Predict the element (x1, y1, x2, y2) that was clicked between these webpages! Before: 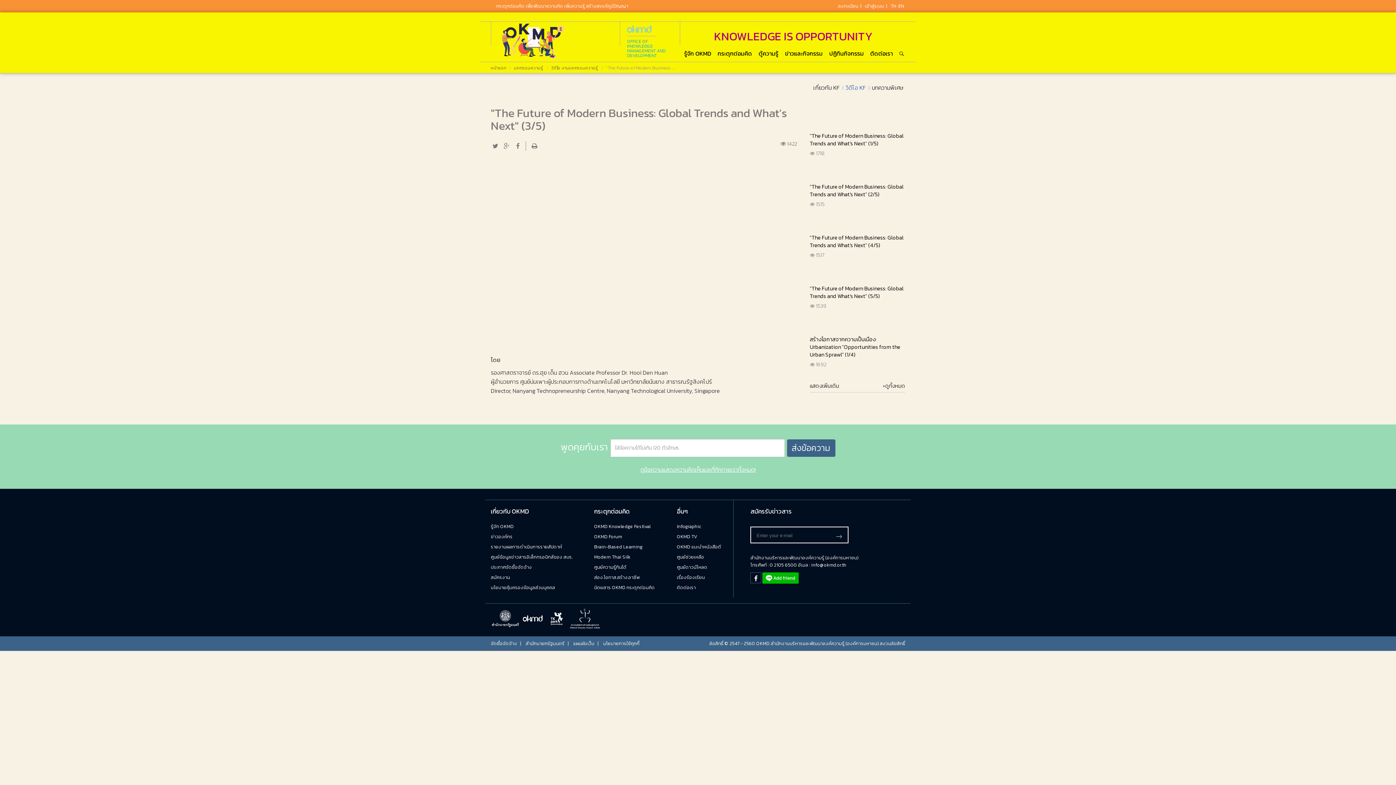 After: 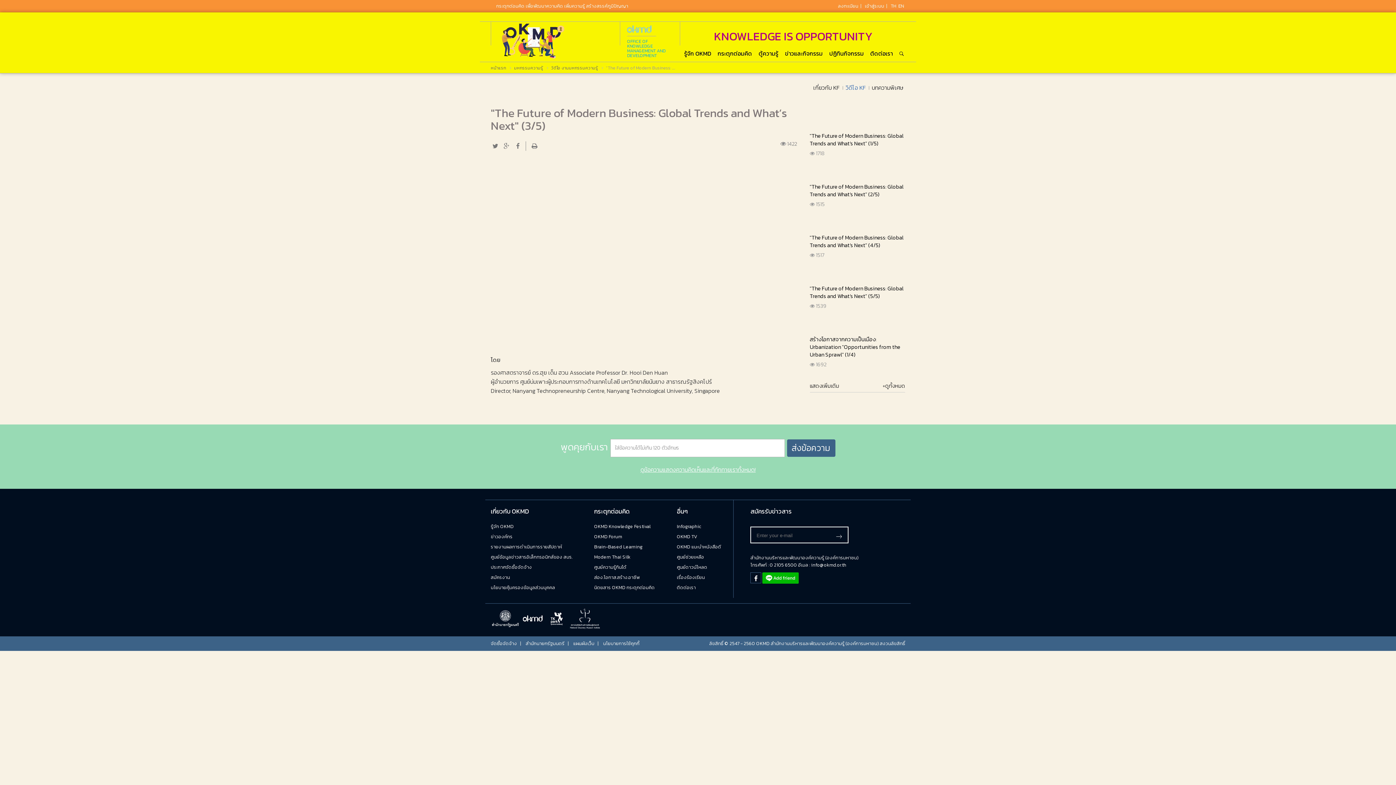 Action: bbox: (545, 614, 567, 622)